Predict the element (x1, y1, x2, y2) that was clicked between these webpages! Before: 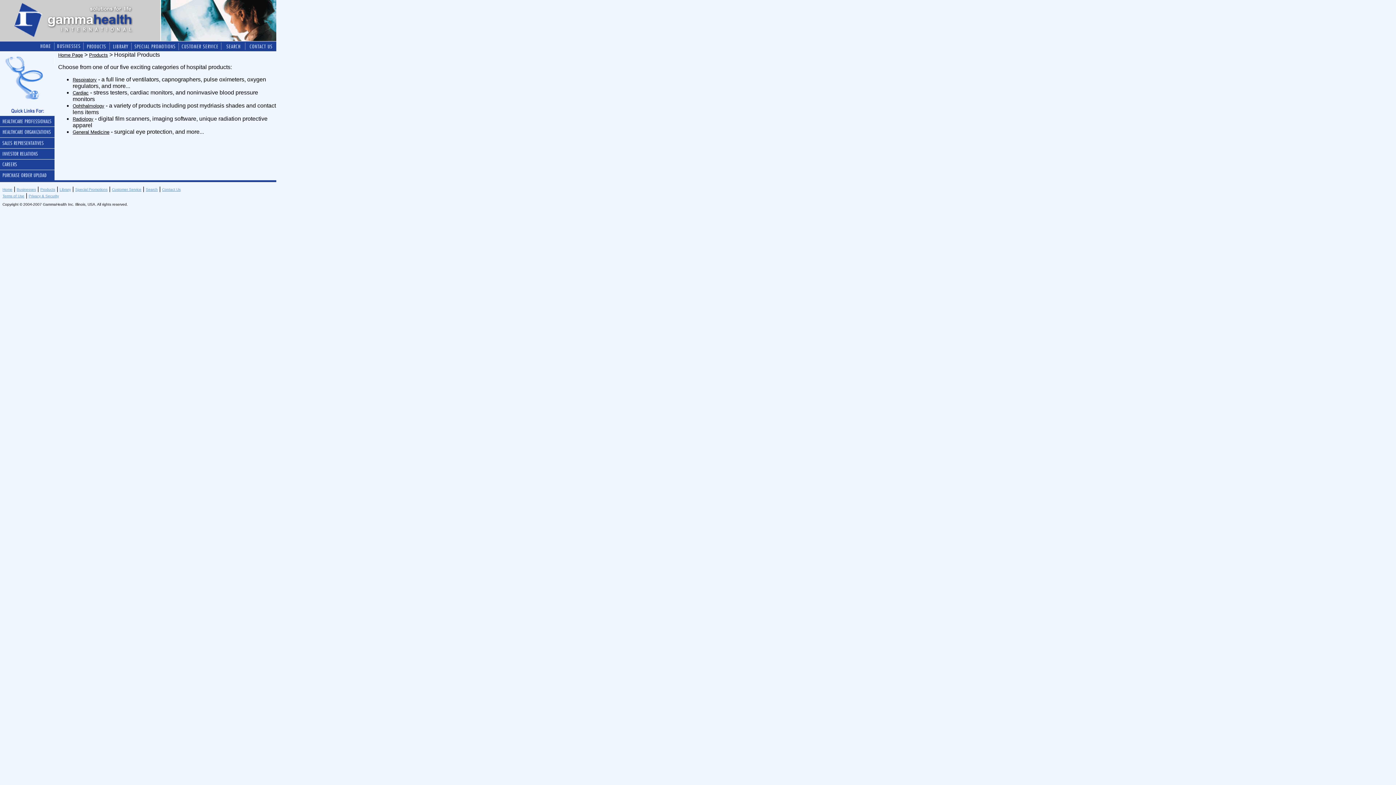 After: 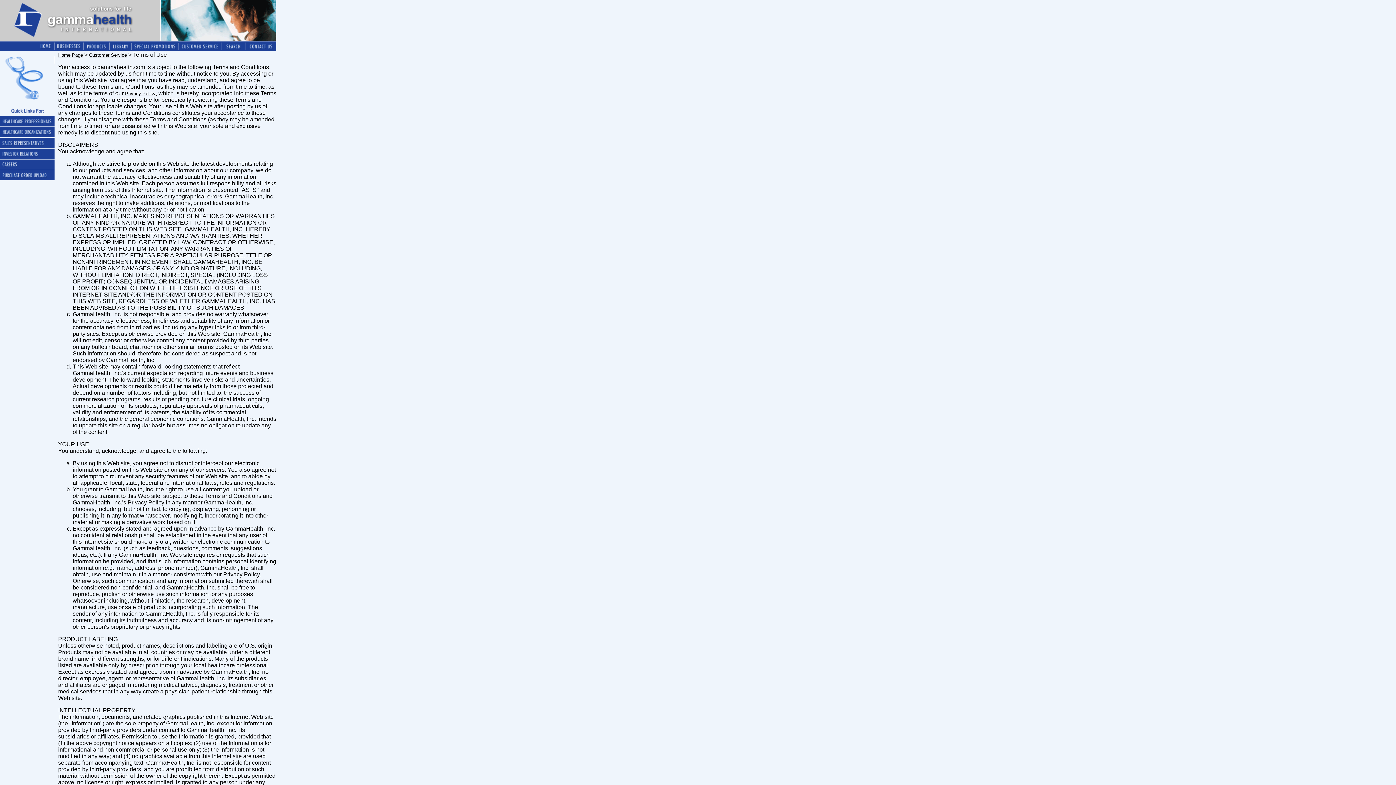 Action: label: Terms of Use bbox: (2, 194, 24, 198)